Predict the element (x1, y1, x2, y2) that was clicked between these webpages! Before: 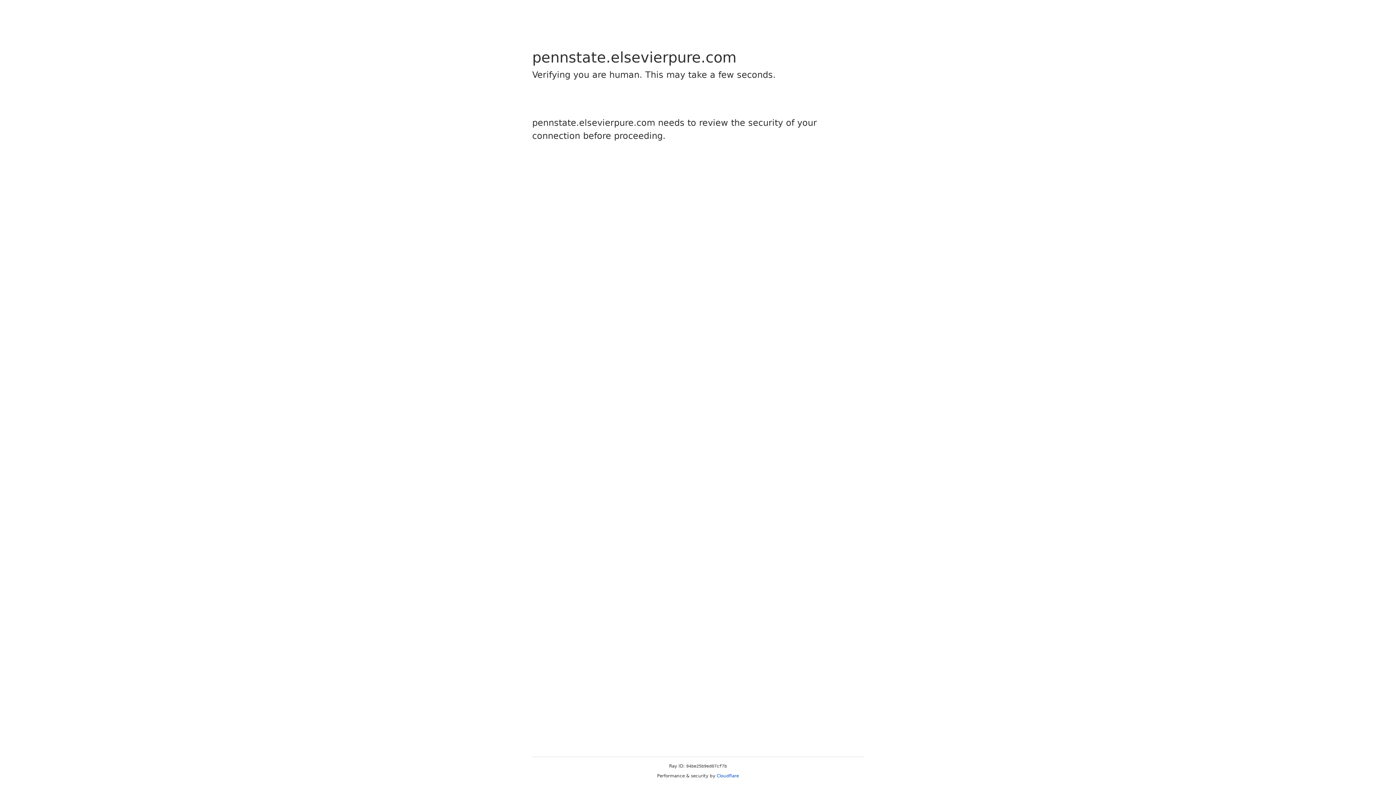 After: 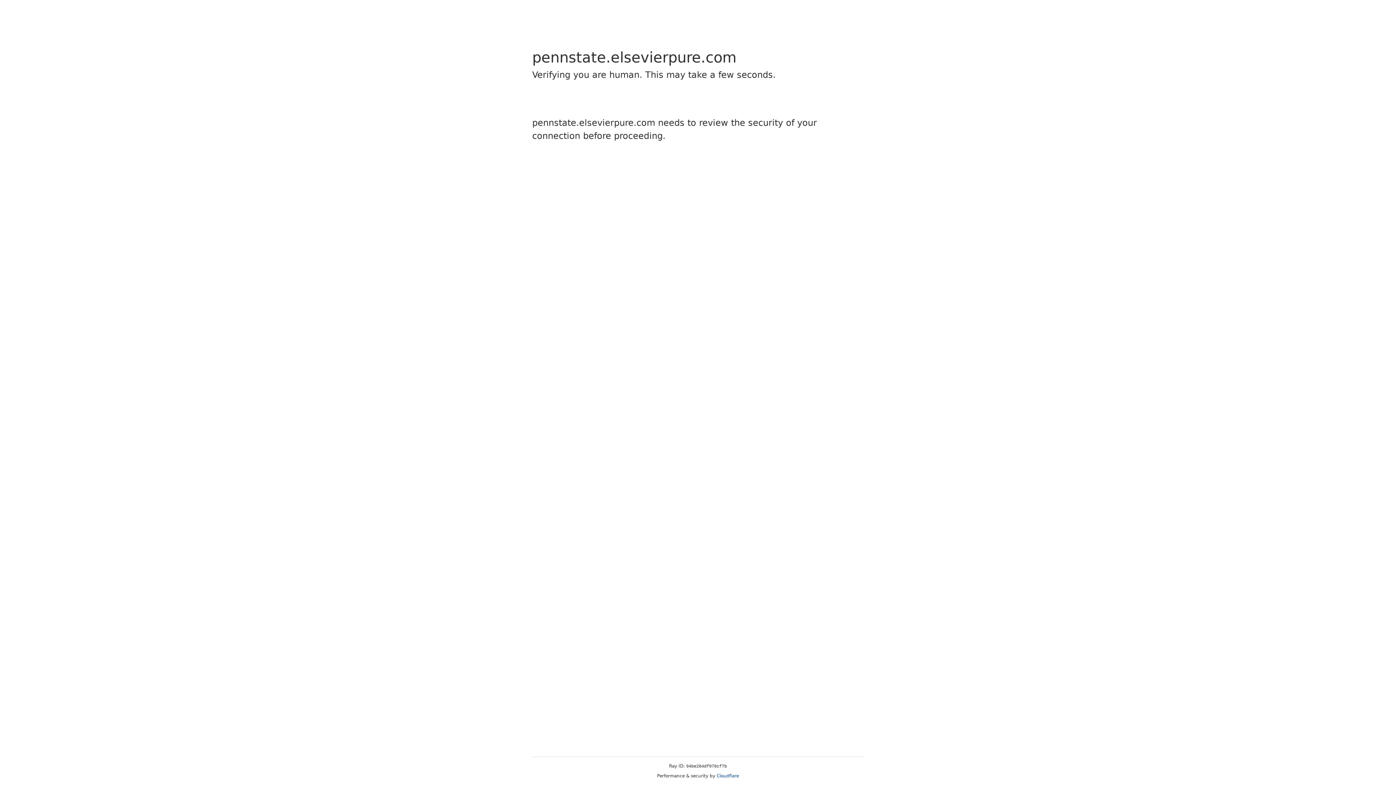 Action: bbox: (716, 773, 739, 778) label: Cloudflare